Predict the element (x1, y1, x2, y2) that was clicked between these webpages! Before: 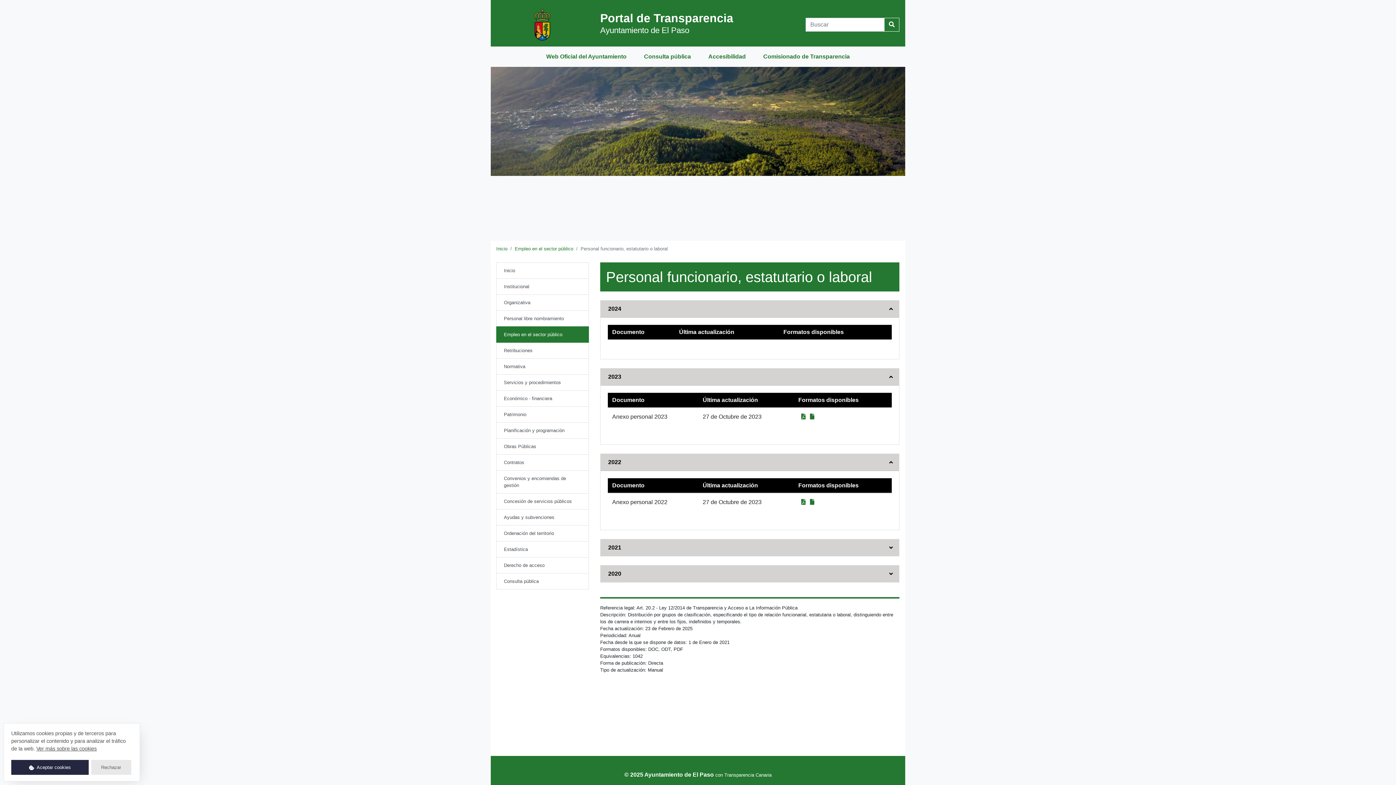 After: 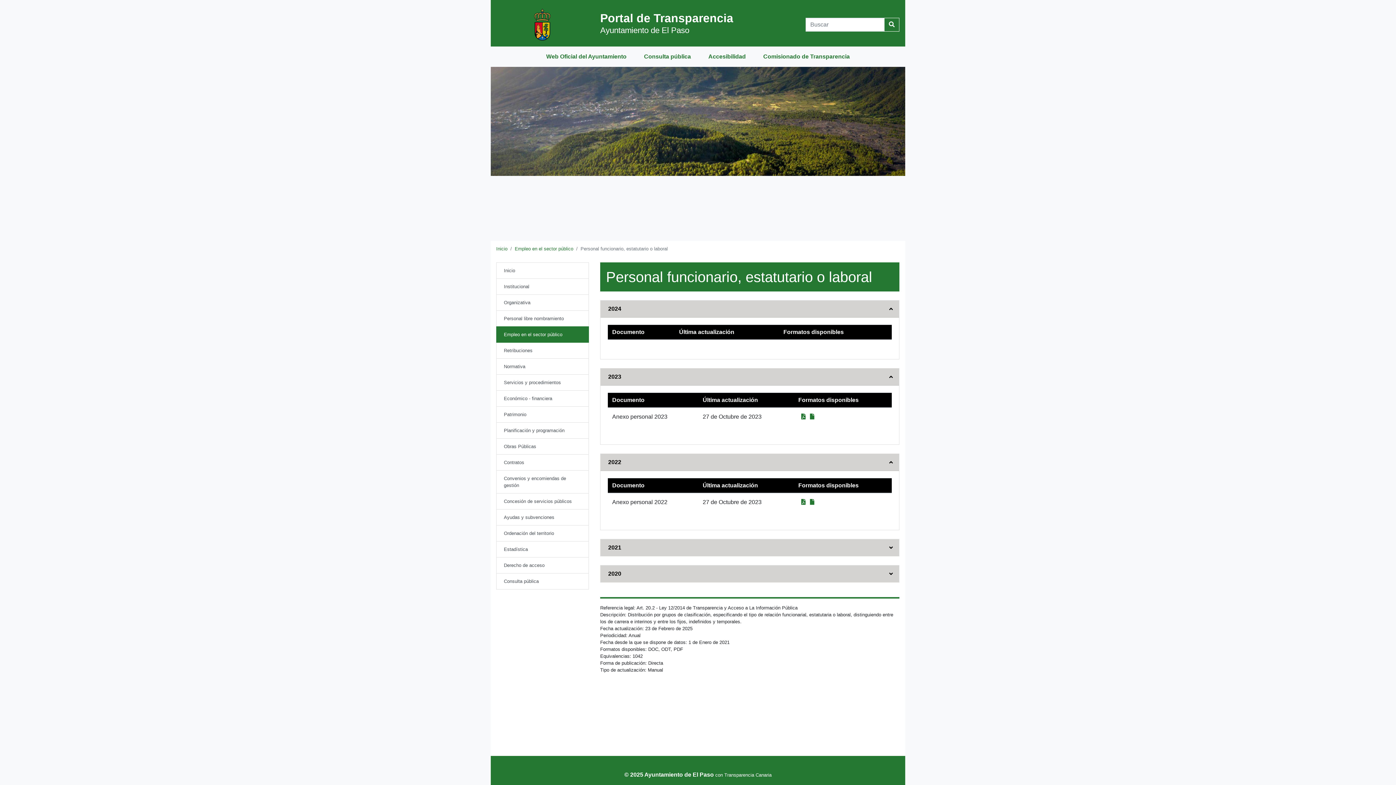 Action: bbox: (91, 760, 131, 775) label: Rechazar